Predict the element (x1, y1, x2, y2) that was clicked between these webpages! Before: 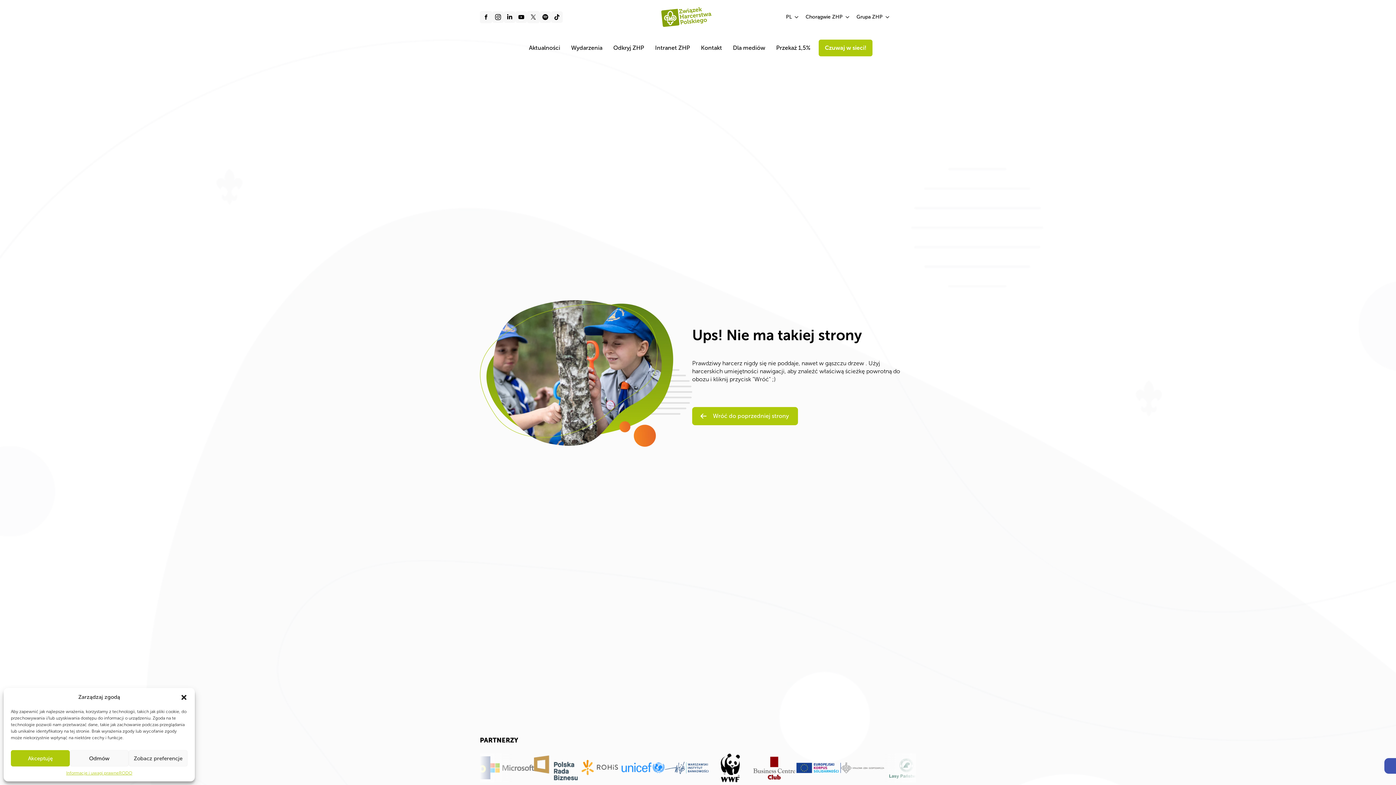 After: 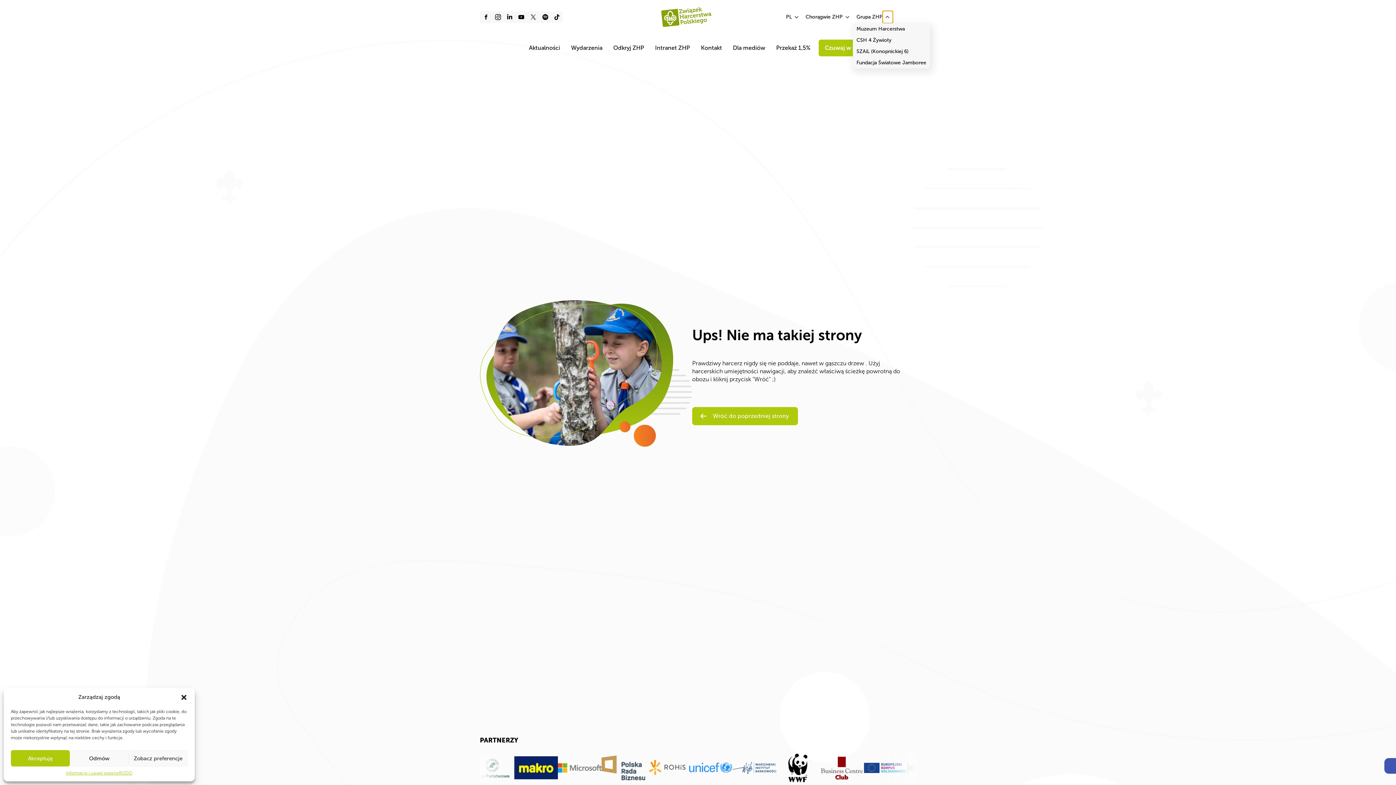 Action: bbox: (882, 10, 893, 23) label: Grupa ZHP Submenu